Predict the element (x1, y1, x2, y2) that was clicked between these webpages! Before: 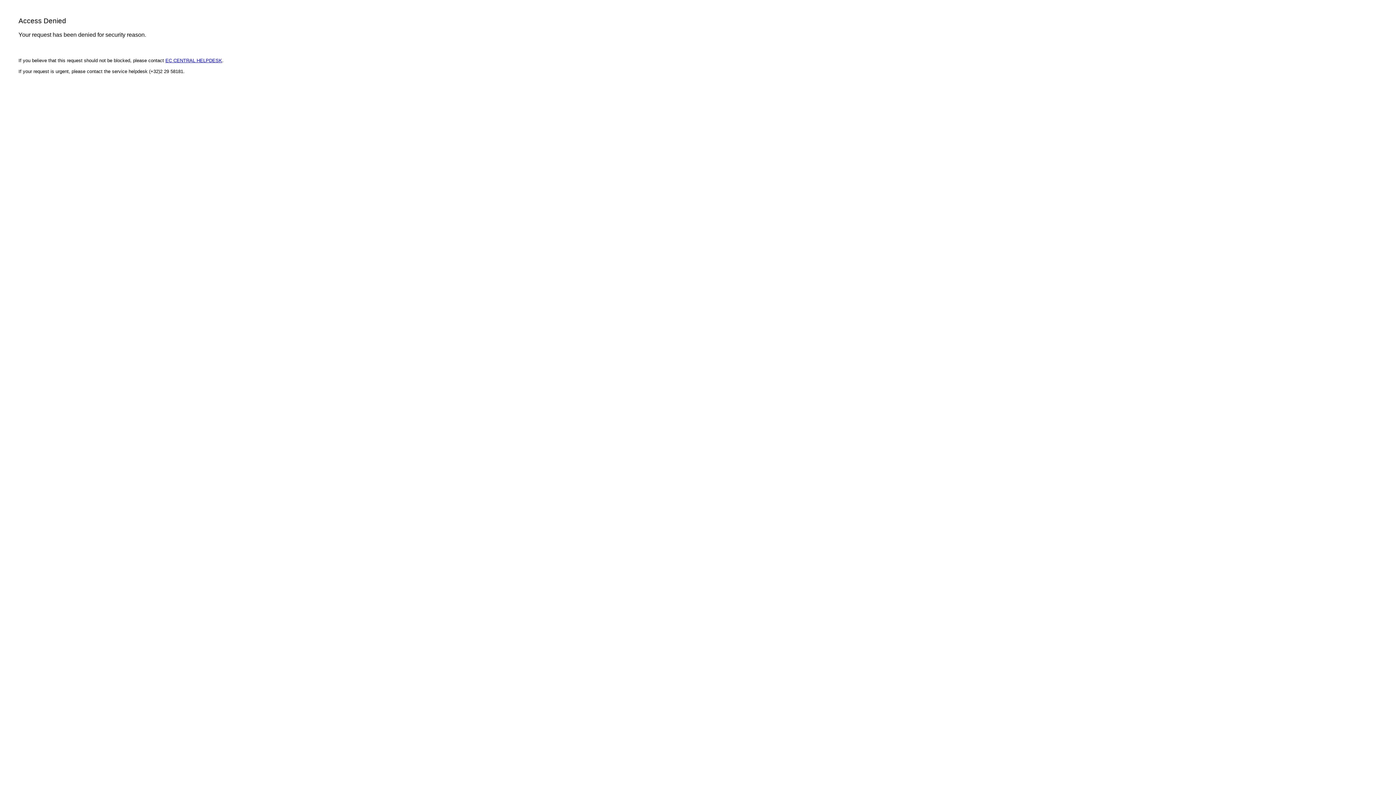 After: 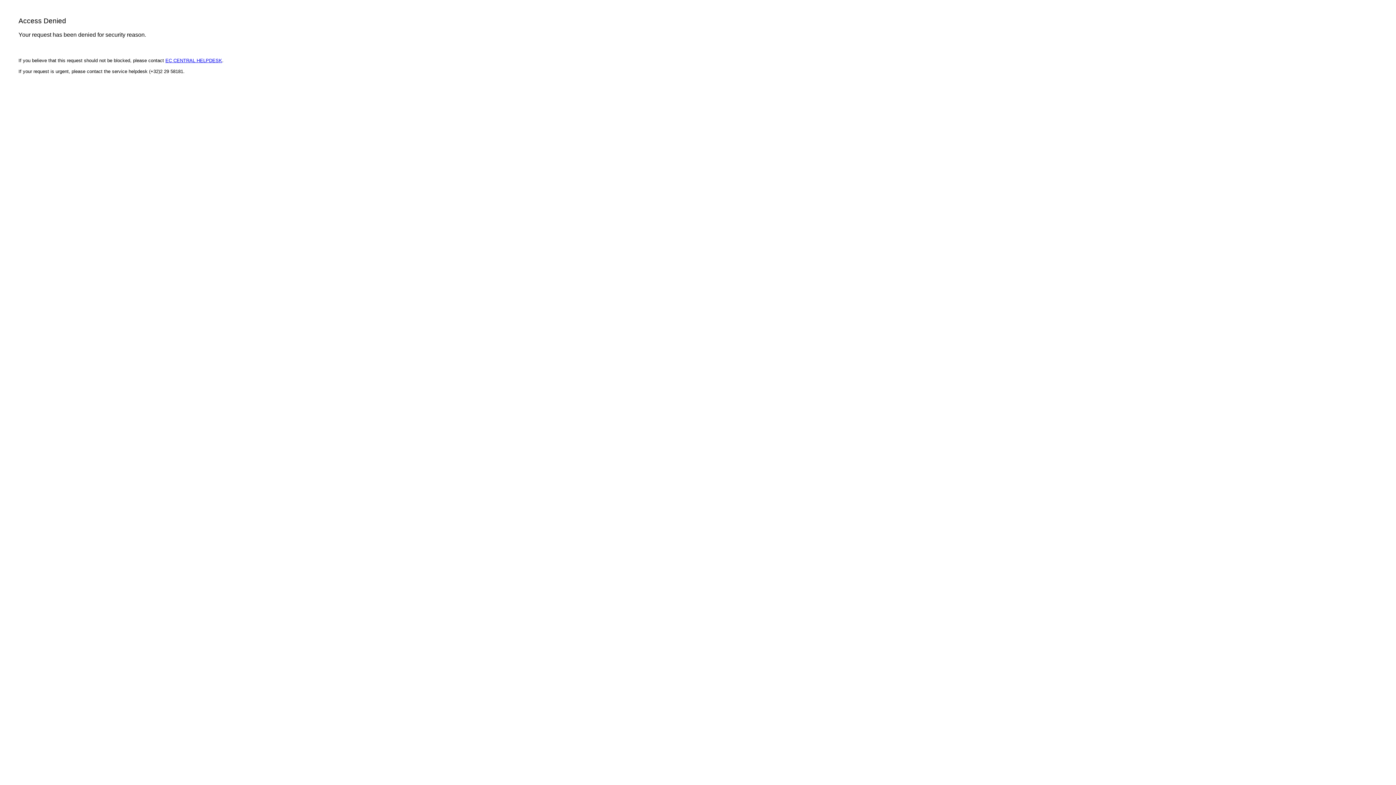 Action: label: EC CENTRAL HELPDESK bbox: (165, 57, 222, 63)